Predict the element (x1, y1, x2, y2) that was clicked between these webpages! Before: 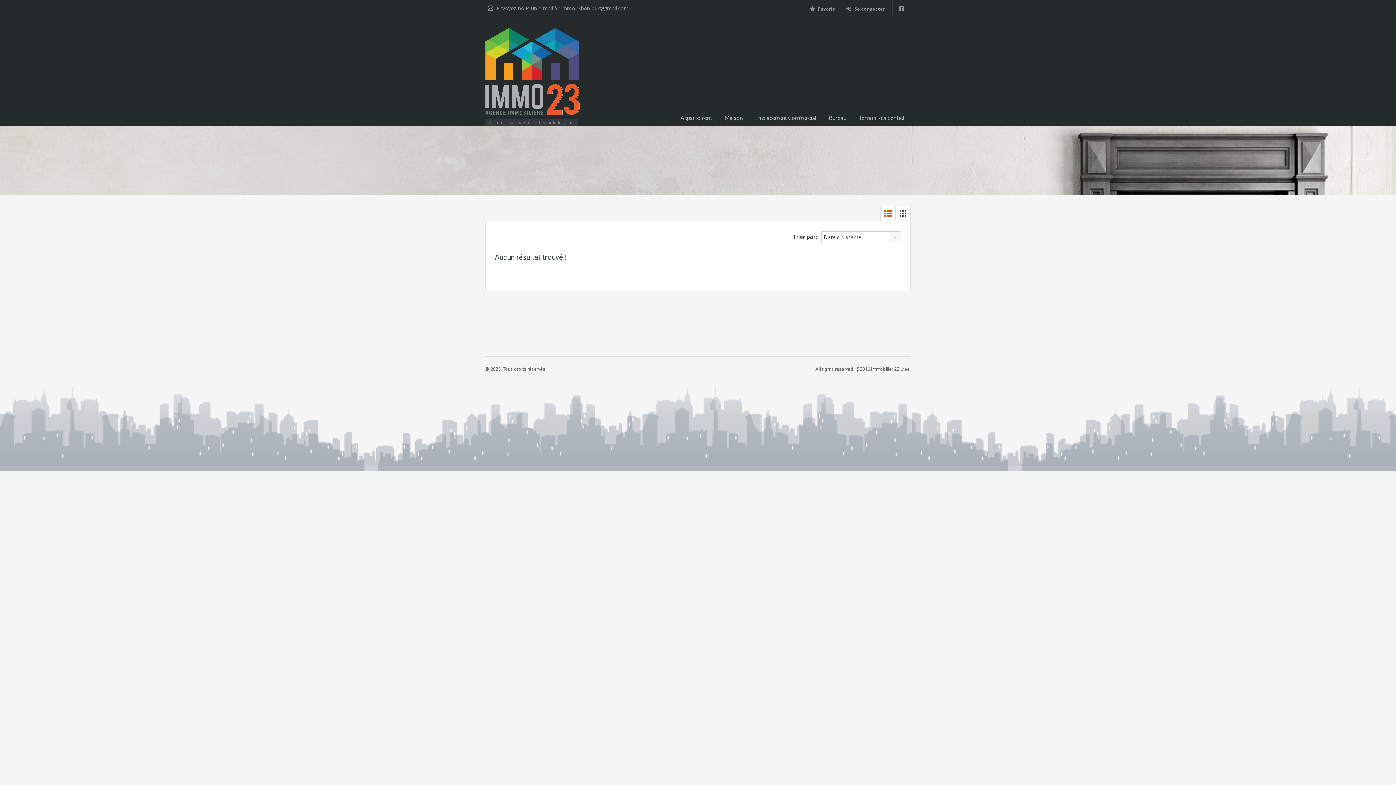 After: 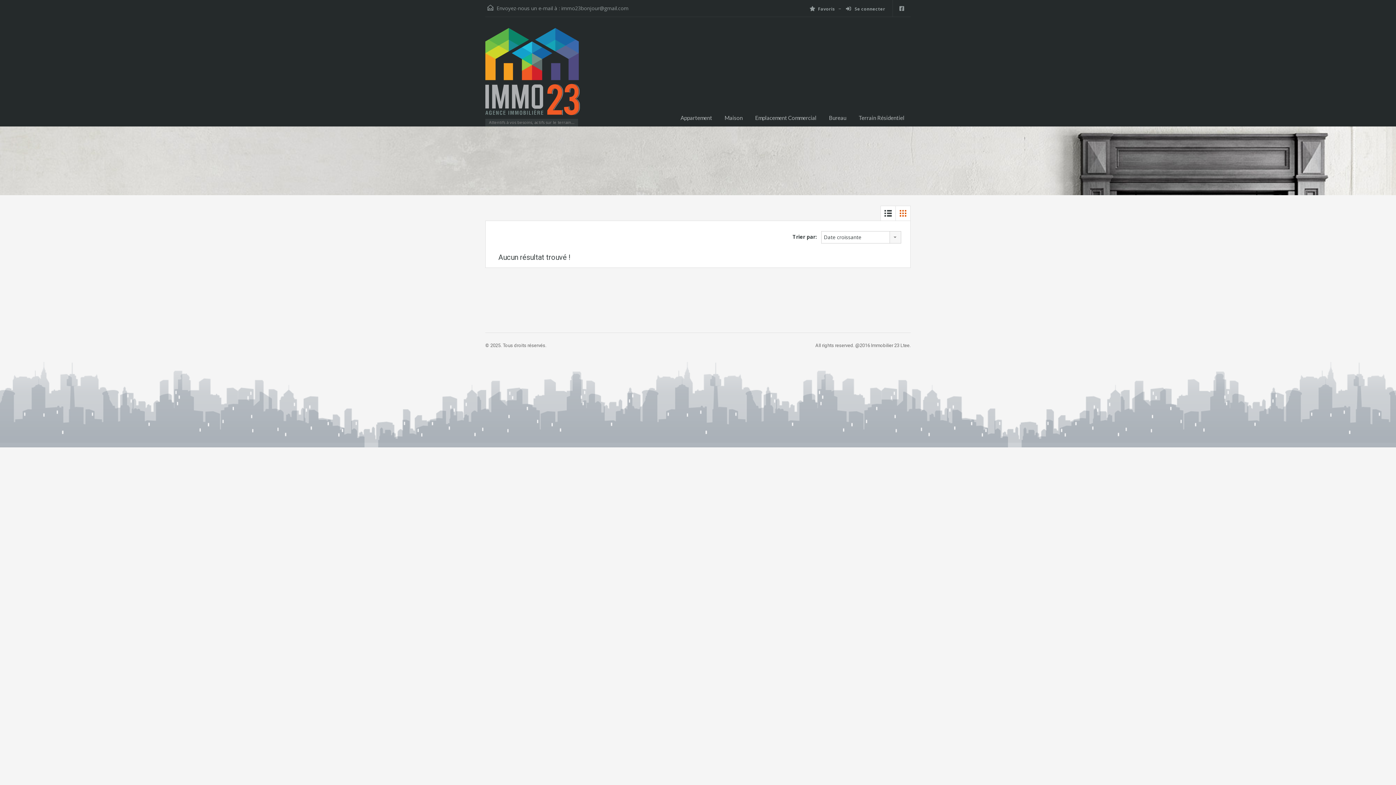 Action: bbox: (896, 206, 910, 220)